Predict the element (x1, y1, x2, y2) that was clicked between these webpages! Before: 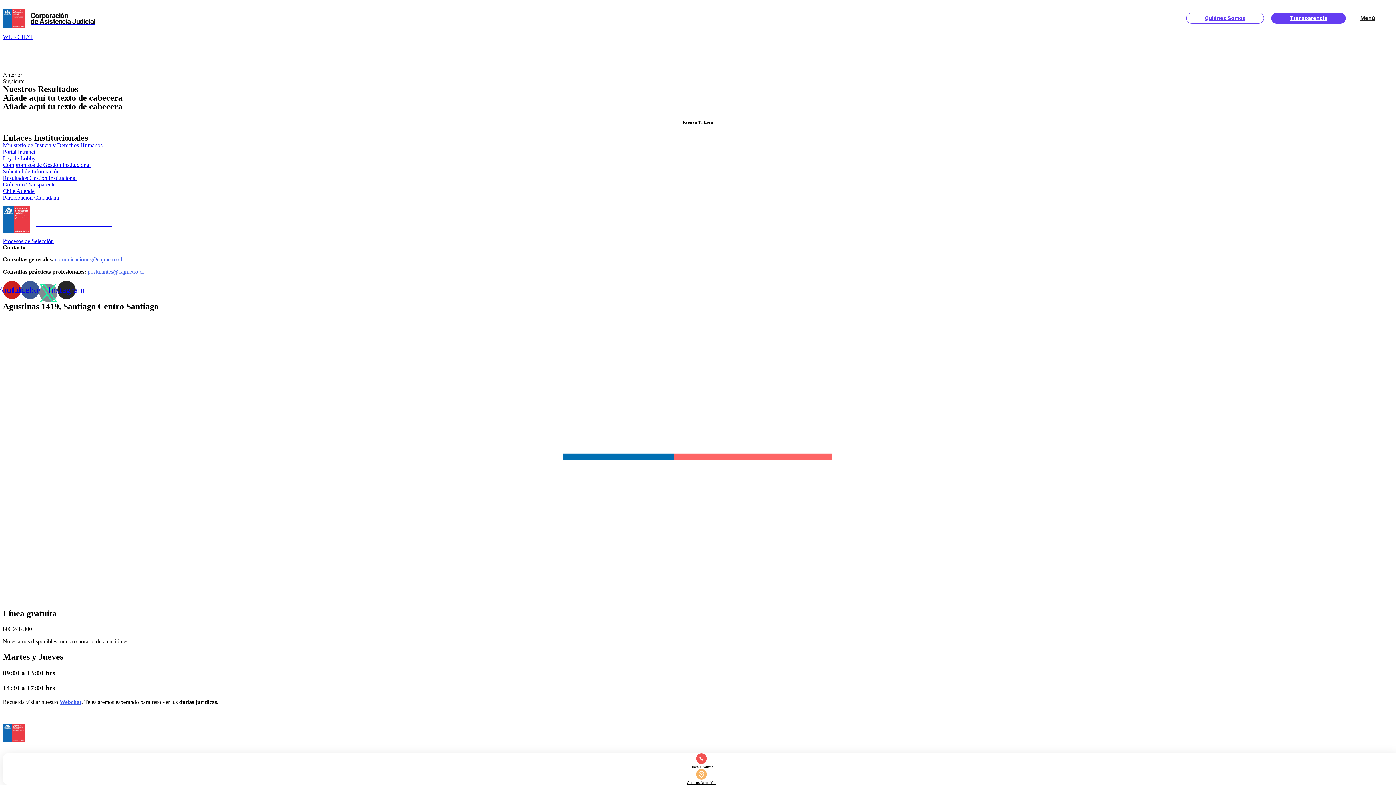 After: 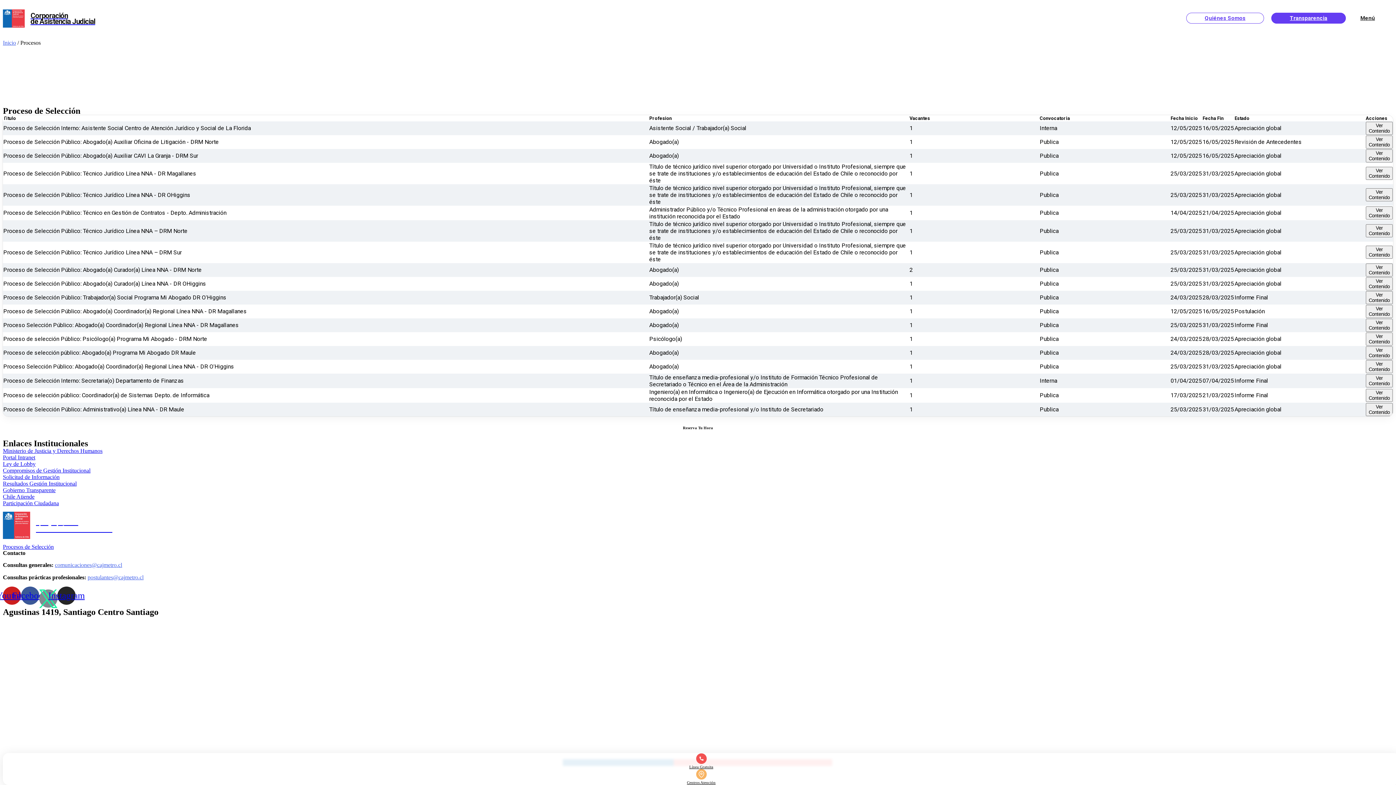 Action: label: Infórmate sobre los Procesos de Selección
Postula y trabaja con nosotros.
Ver Más bbox: (0, 0, 1396, 785)